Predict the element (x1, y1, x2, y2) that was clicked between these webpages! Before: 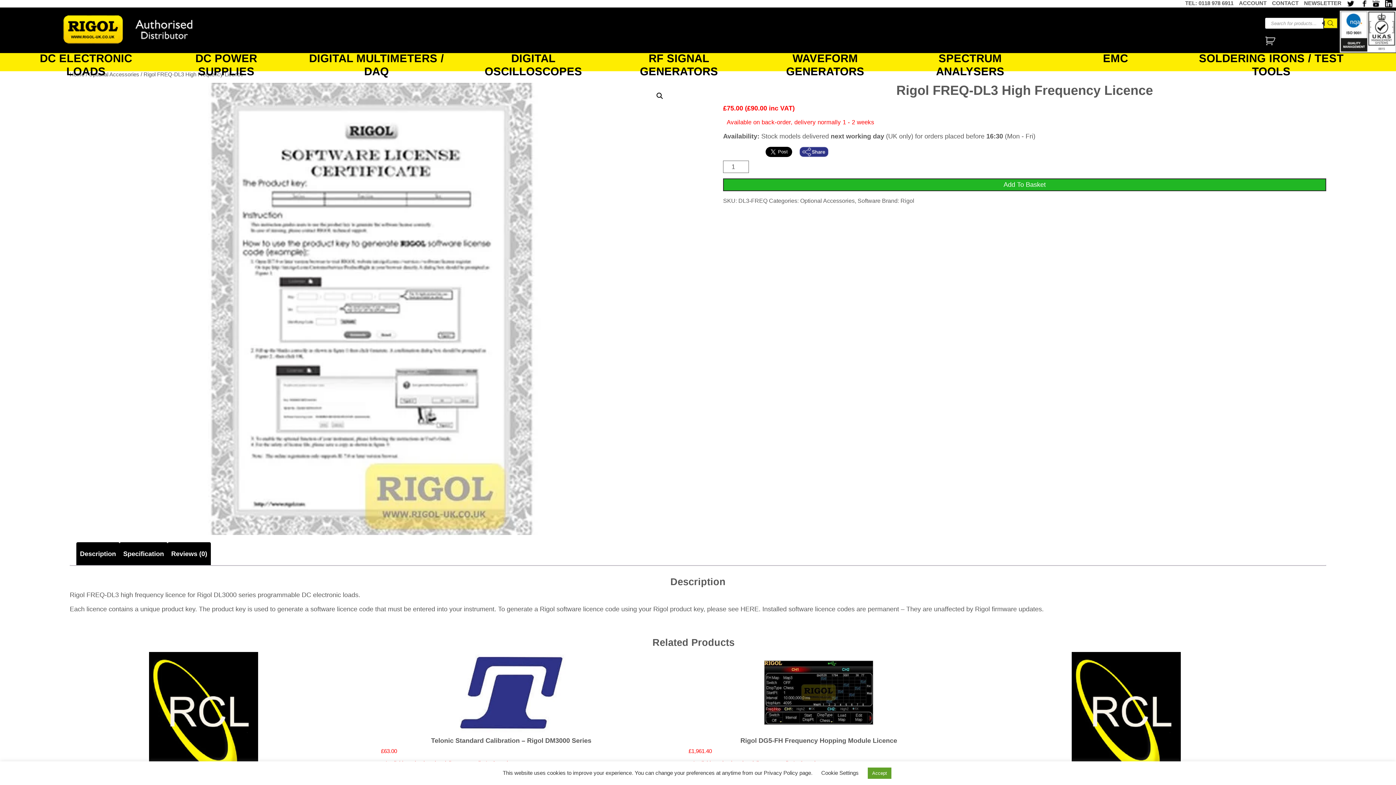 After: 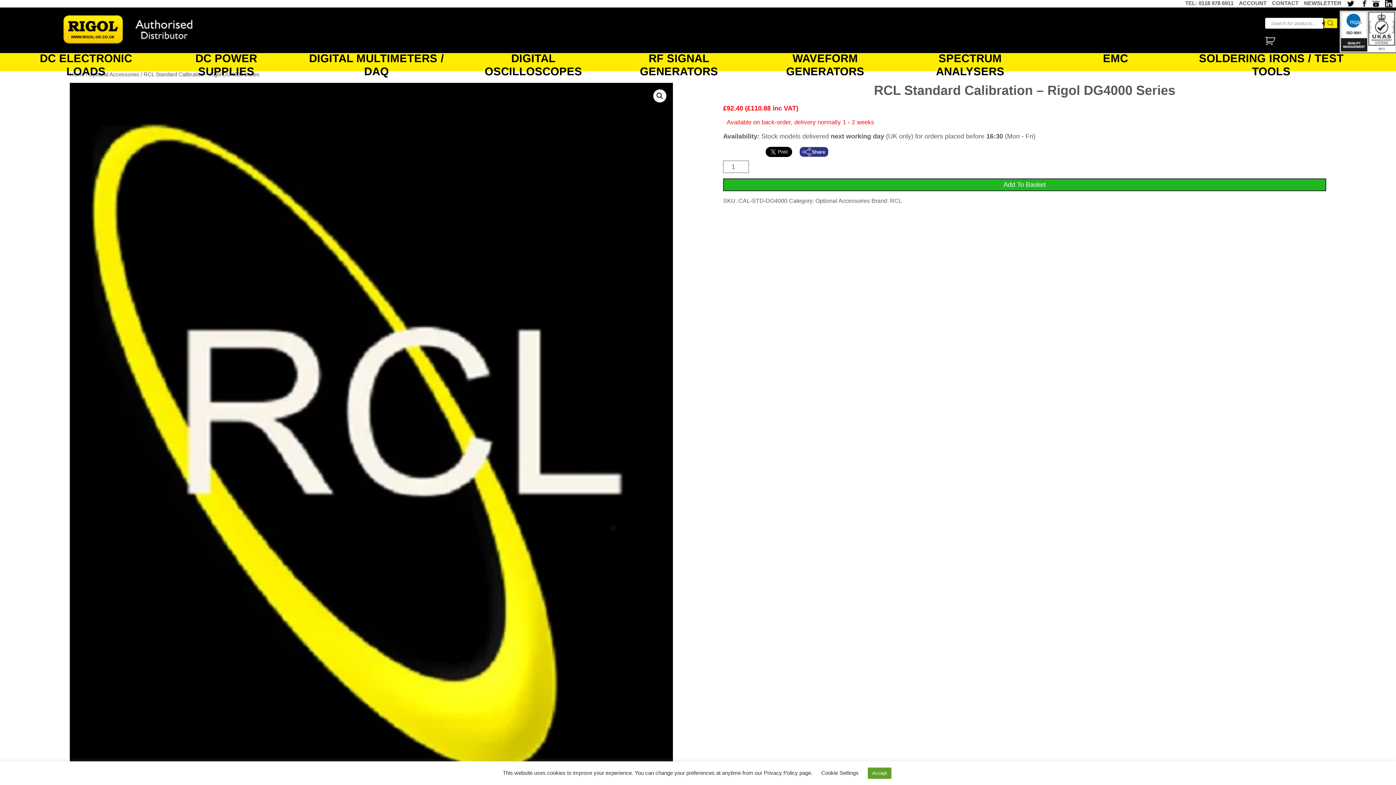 Action: label: RCL Standard Calibration – Rigol DG4000 Series
£92.40 bbox: (996, 652, 1256, 802)